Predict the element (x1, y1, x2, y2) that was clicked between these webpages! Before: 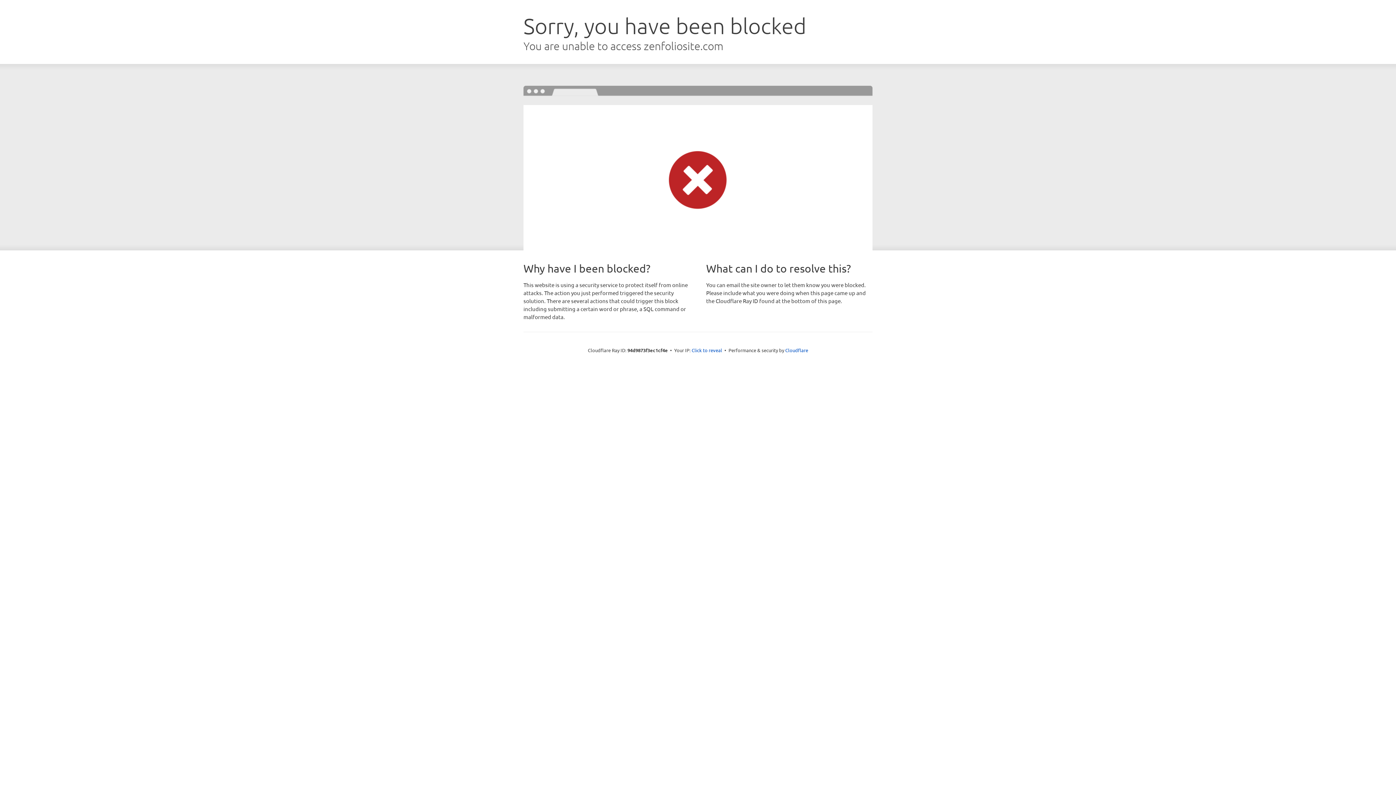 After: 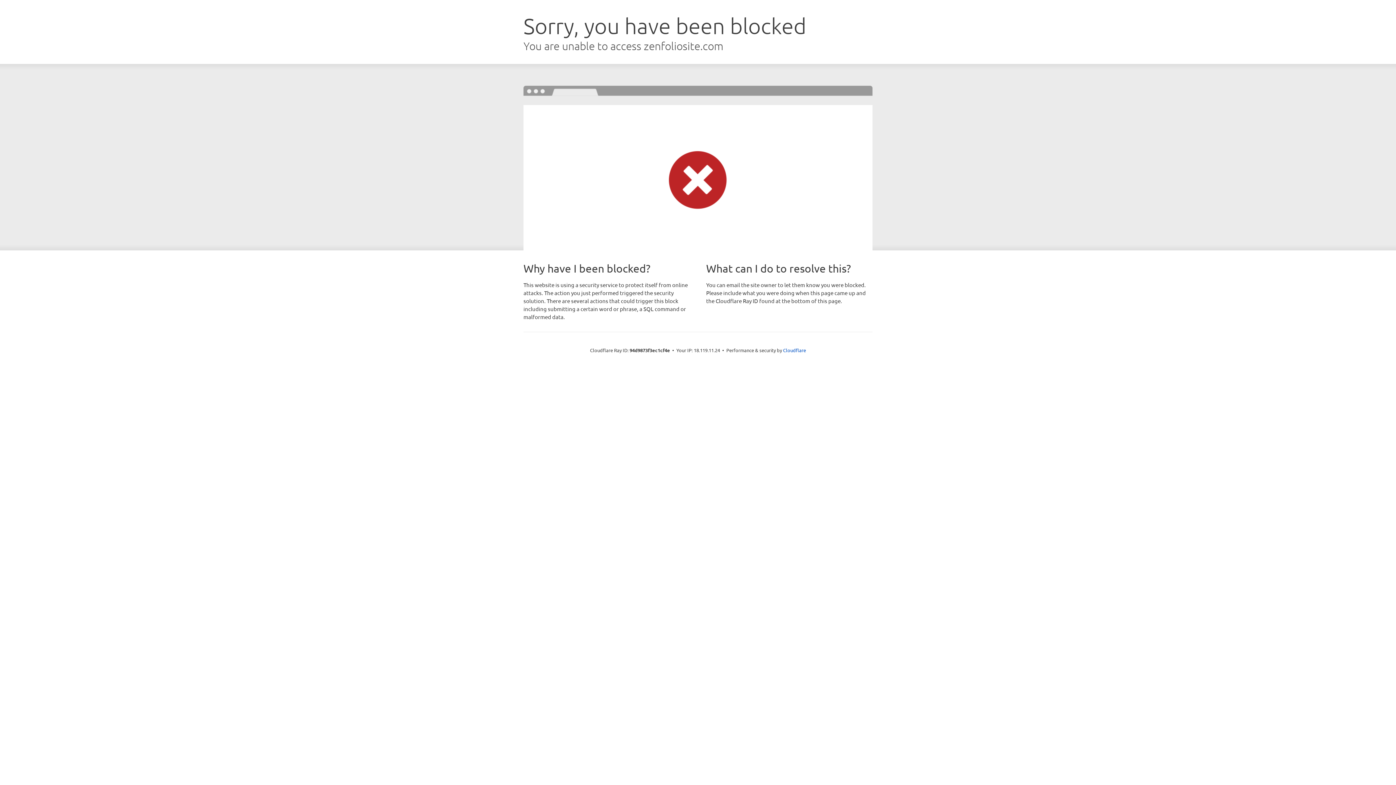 Action: bbox: (691, 346, 722, 353) label: Click to reveal